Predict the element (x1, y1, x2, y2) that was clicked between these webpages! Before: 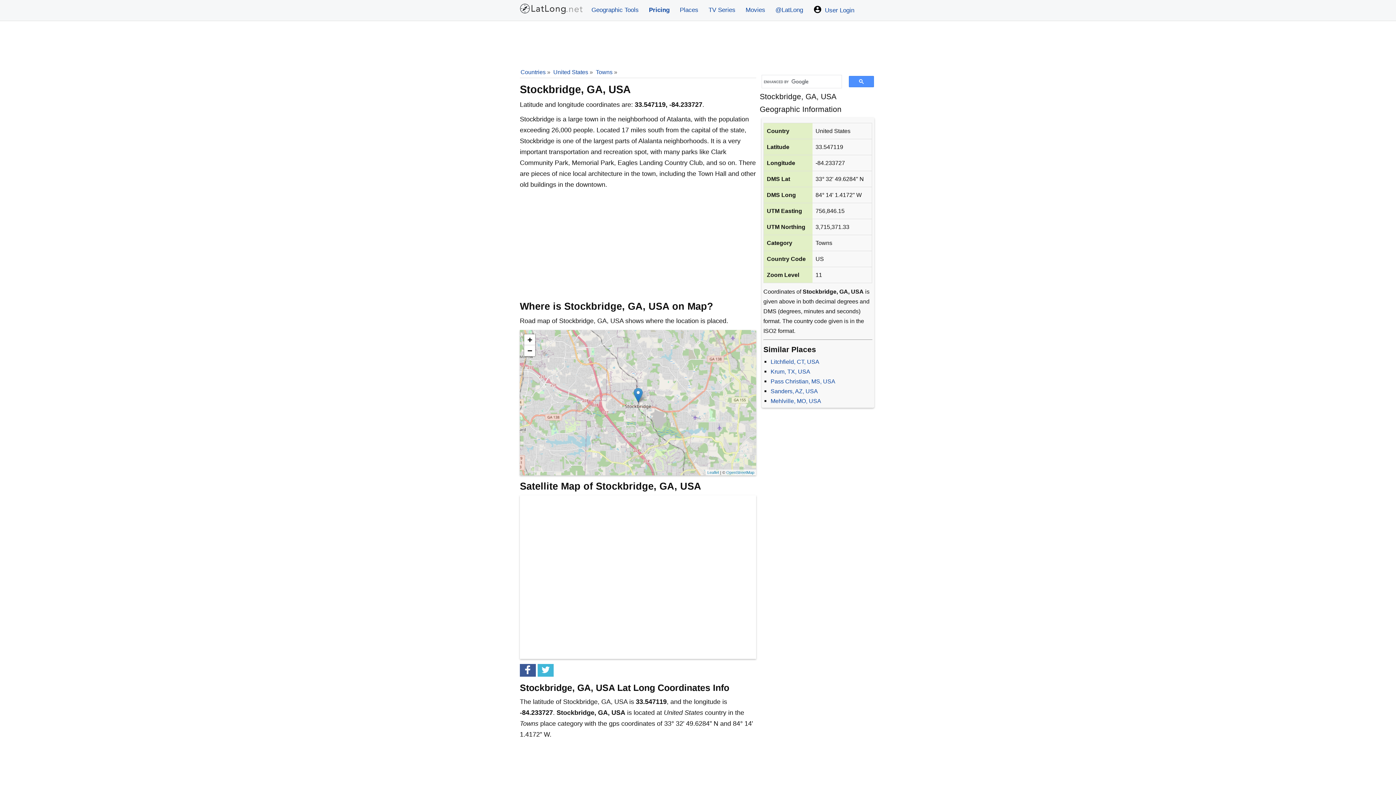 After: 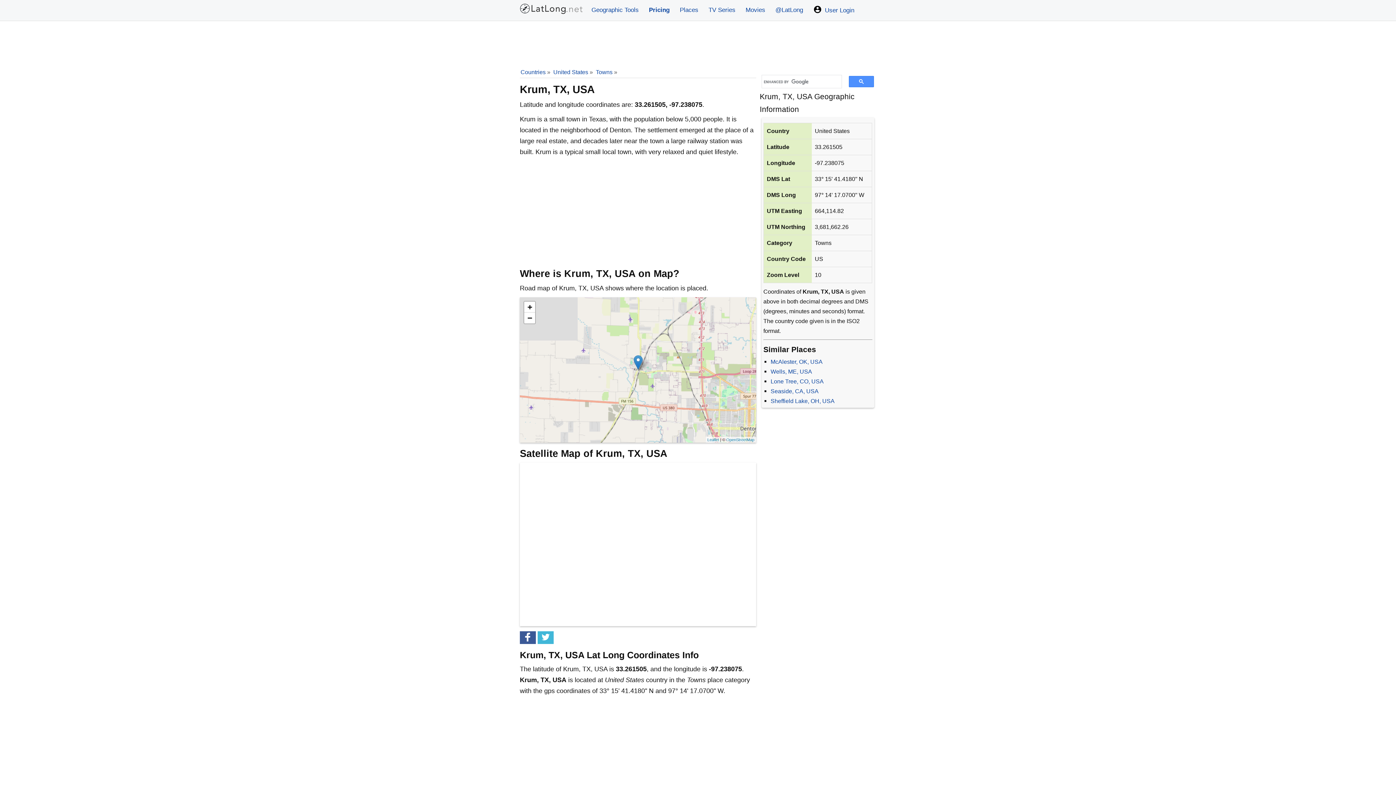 Action: label: Krum, TX, USA bbox: (770, 368, 810, 374)